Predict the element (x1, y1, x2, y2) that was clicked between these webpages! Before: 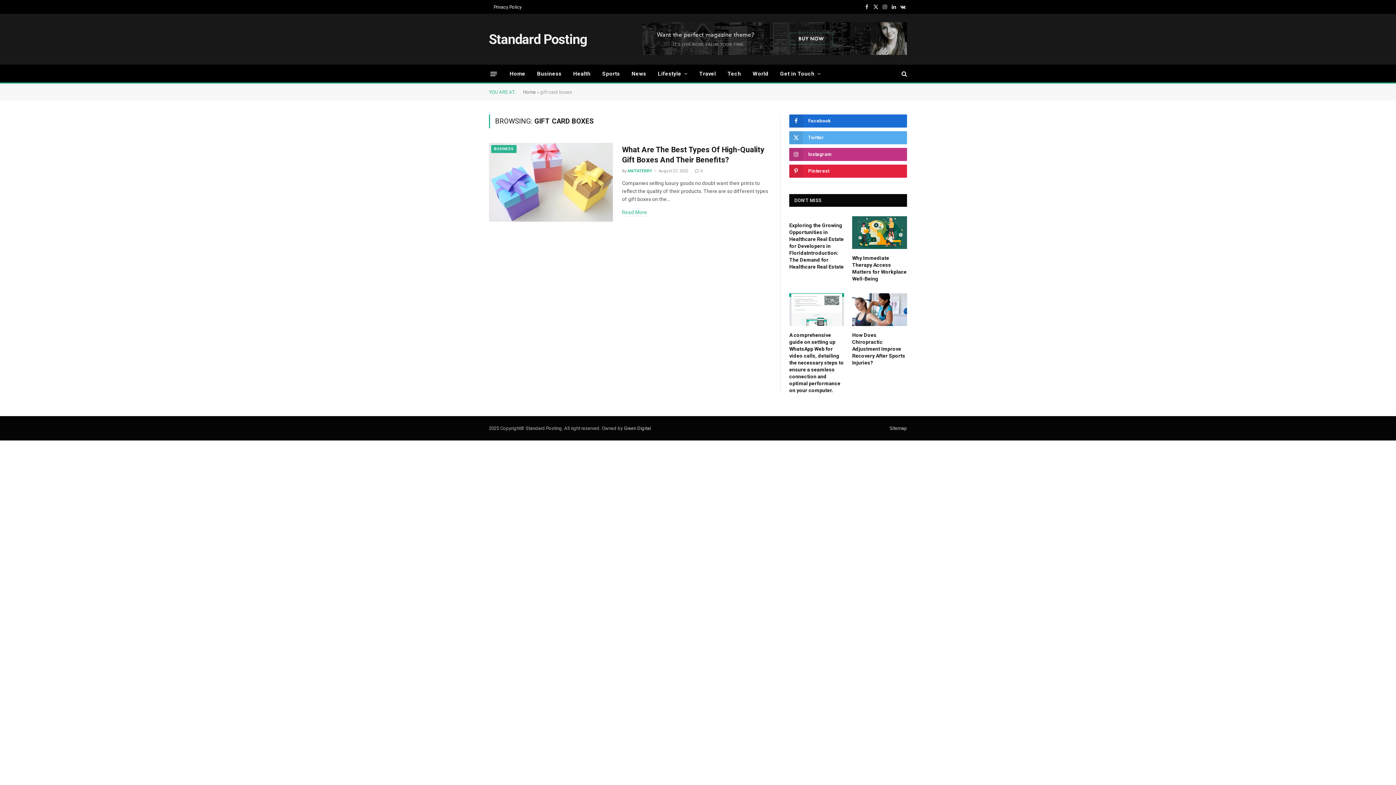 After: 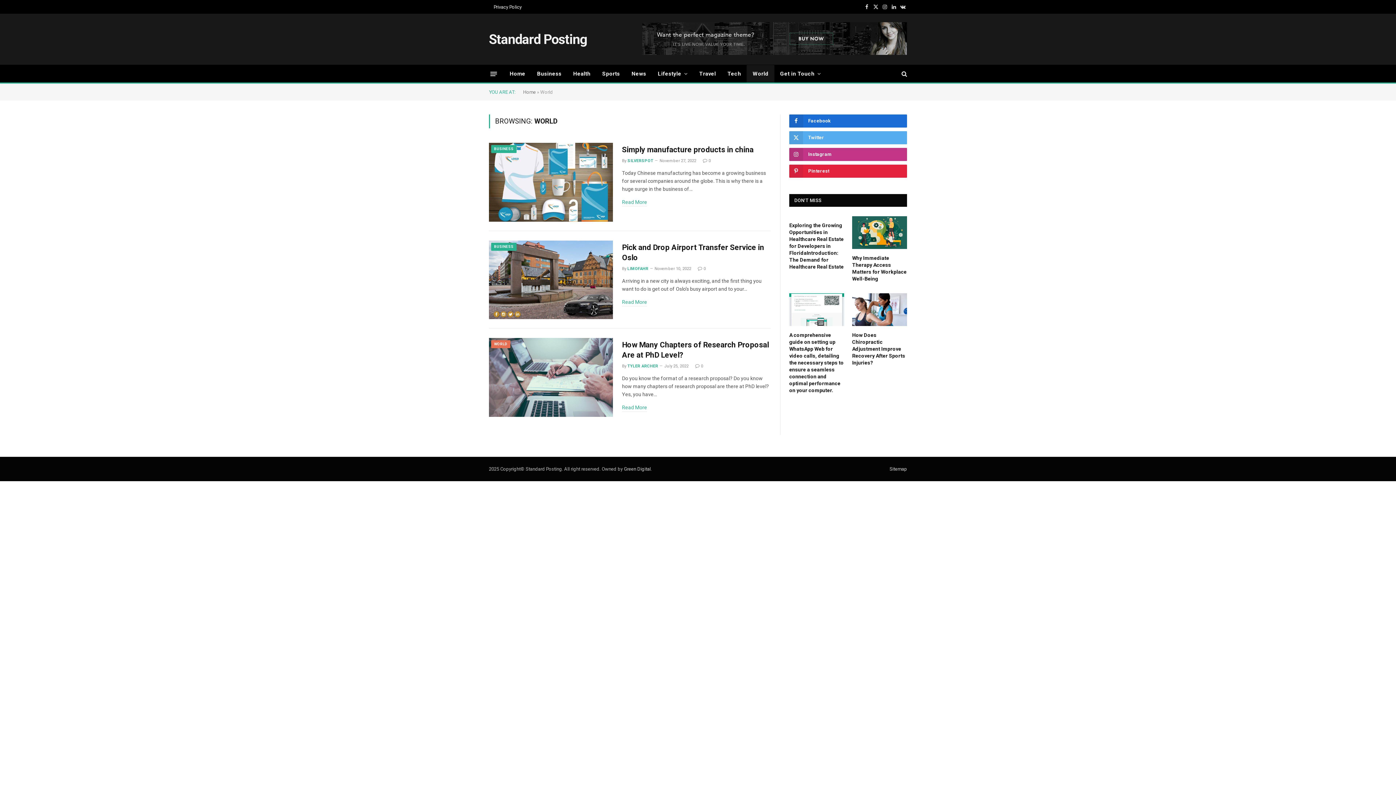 Action: label: World bbox: (747, 65, 774, 82)